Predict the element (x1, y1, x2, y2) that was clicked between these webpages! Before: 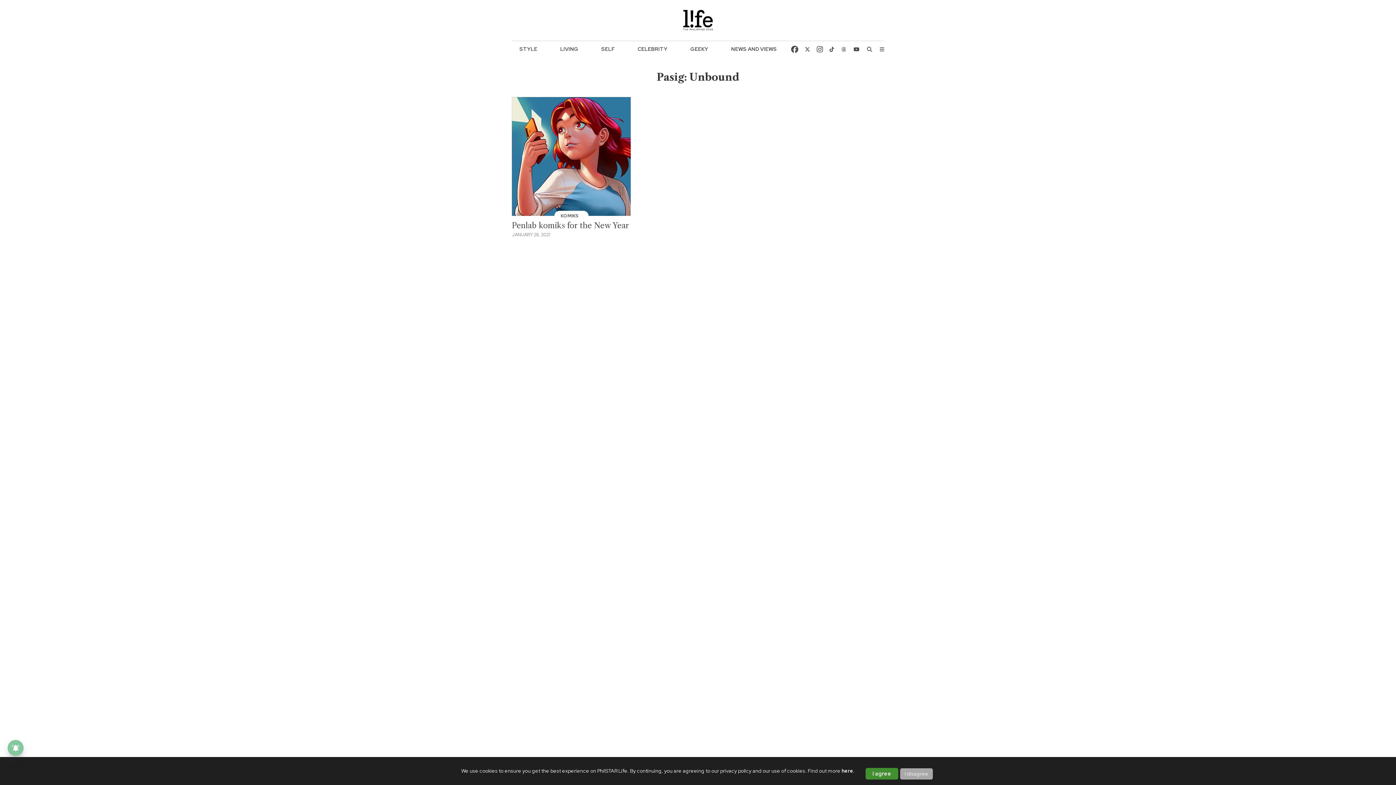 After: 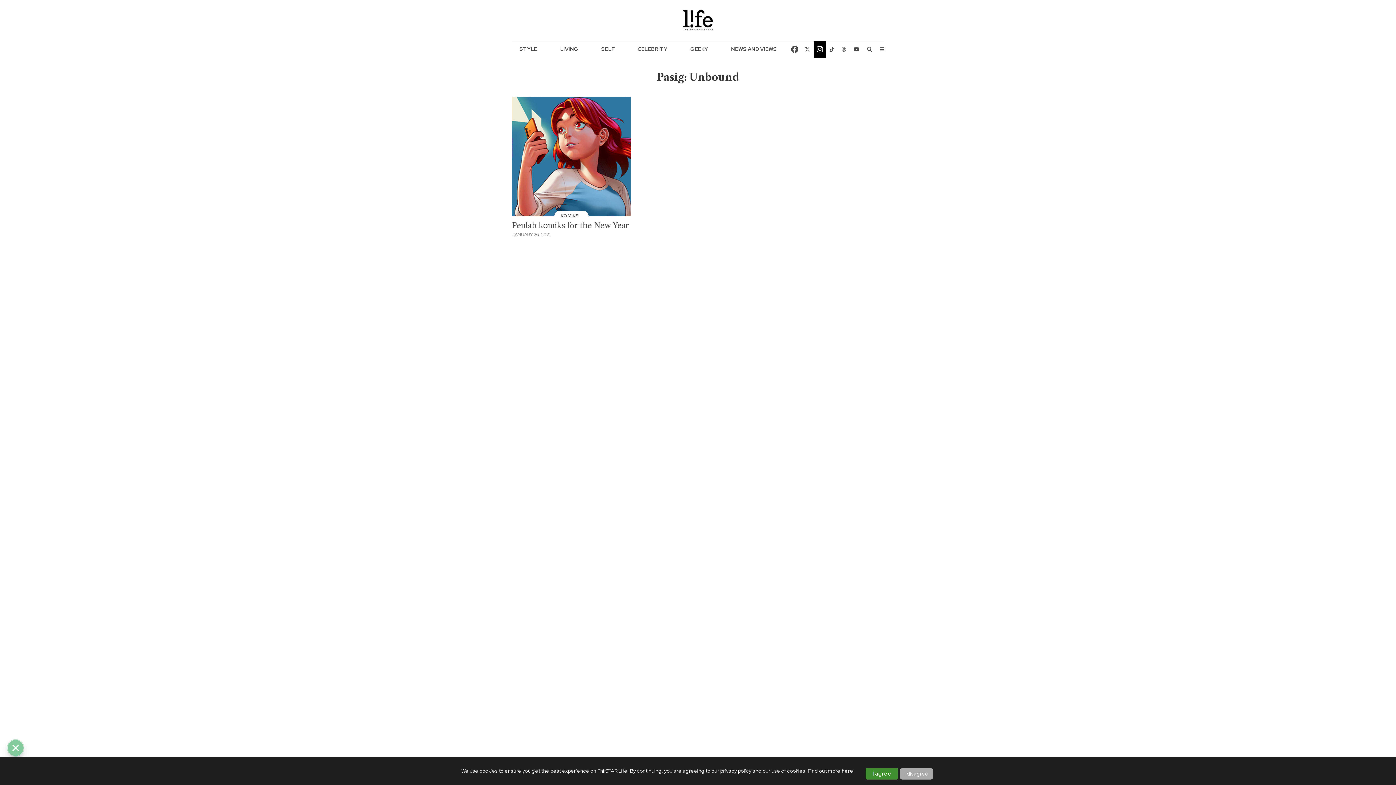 Action: bbox: (814, 41, 826, 57)